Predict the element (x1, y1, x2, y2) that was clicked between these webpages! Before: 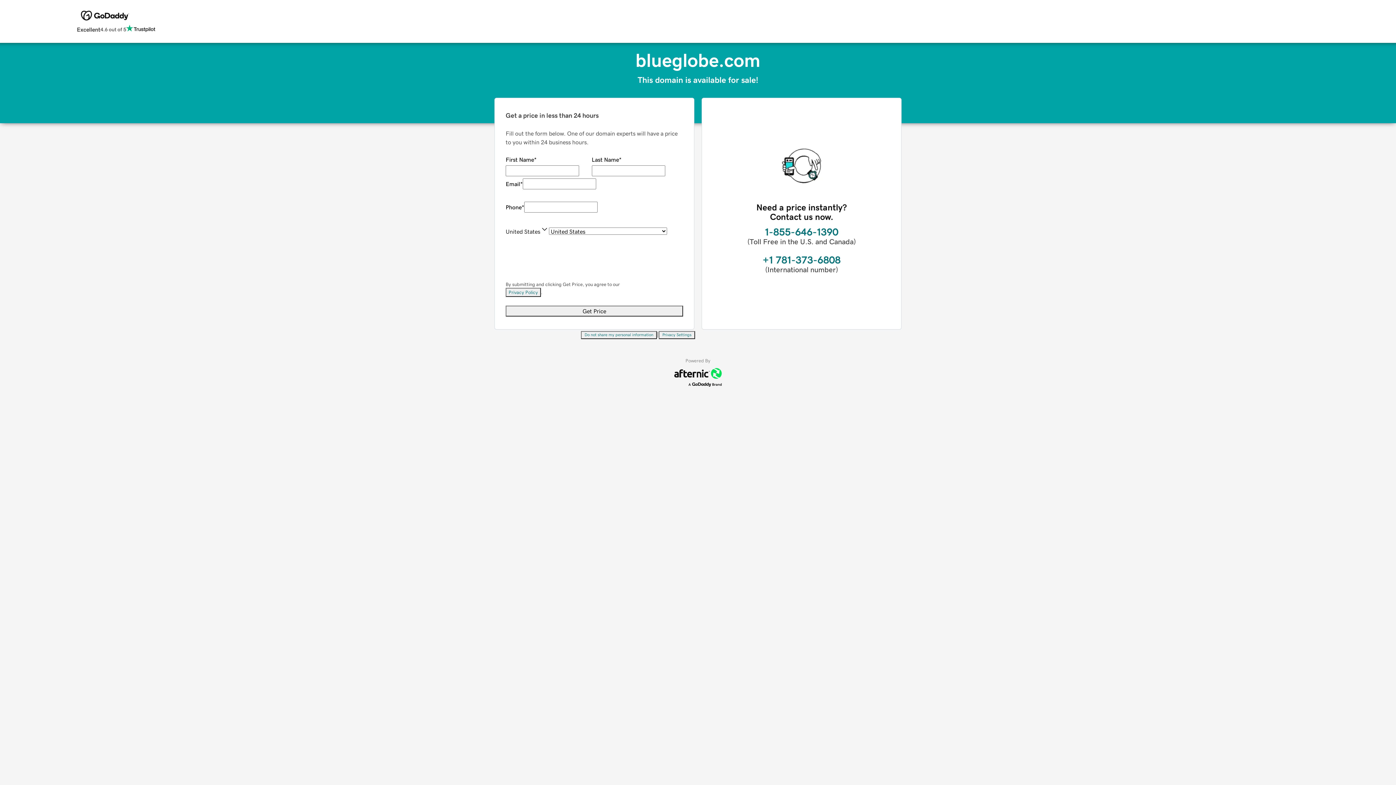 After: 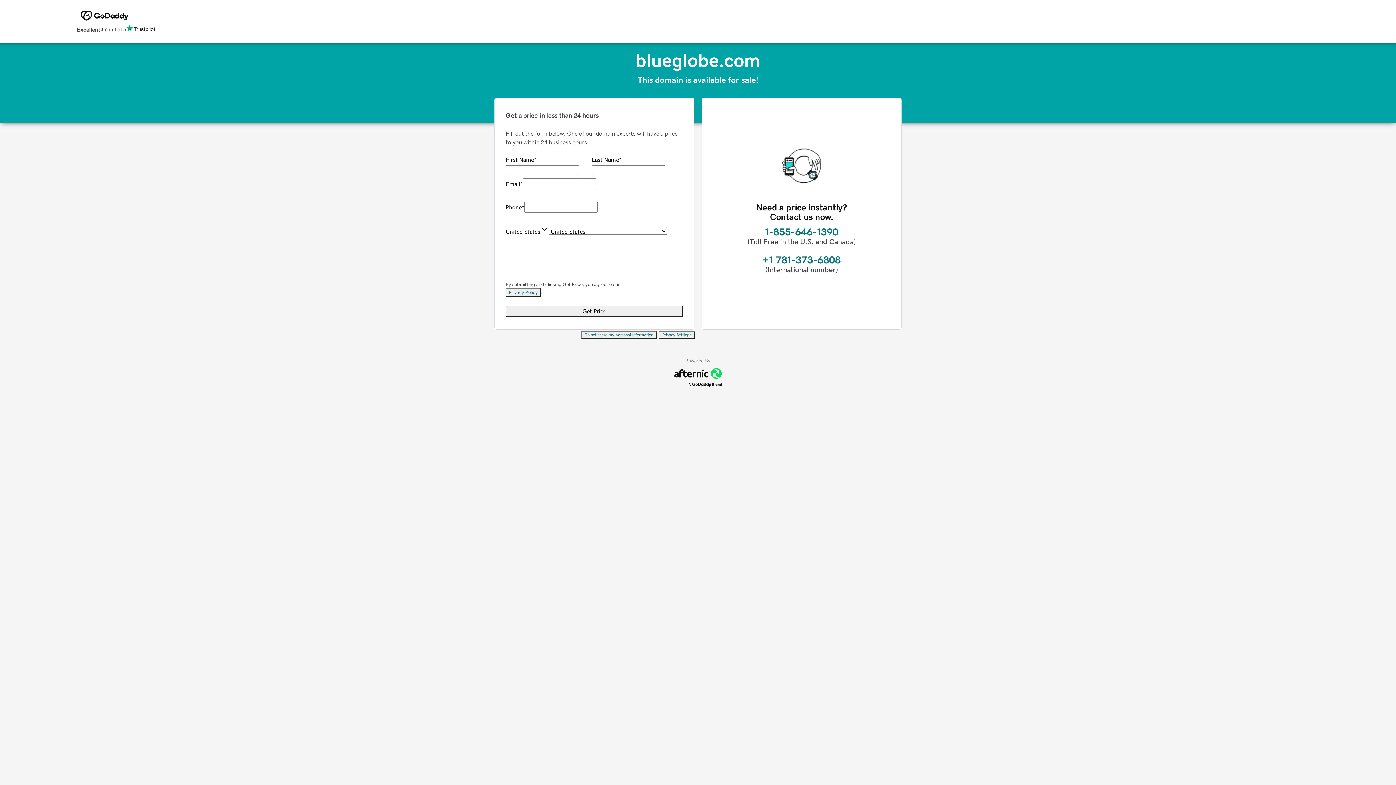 Action: label: Do not share my personal information bbox: (581, 331, 657, 339)